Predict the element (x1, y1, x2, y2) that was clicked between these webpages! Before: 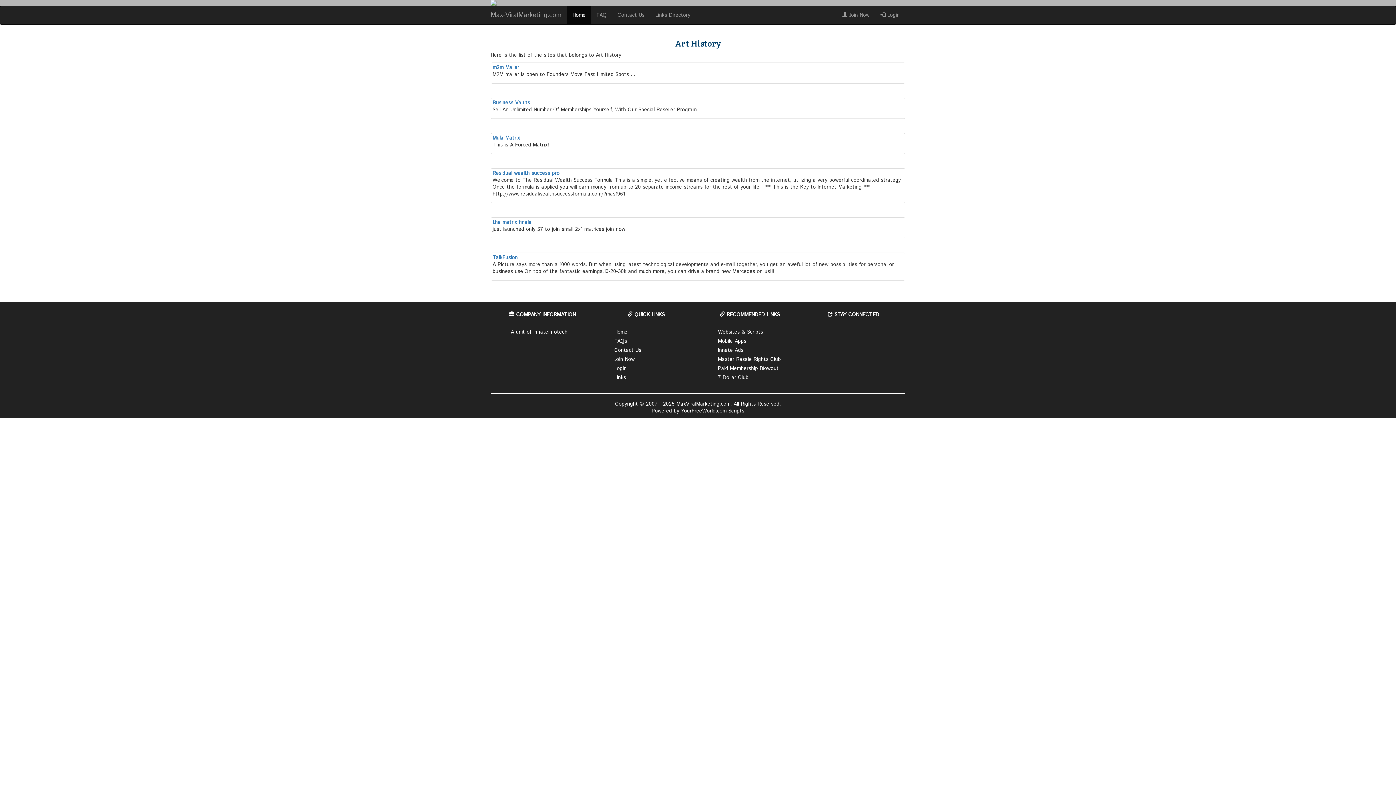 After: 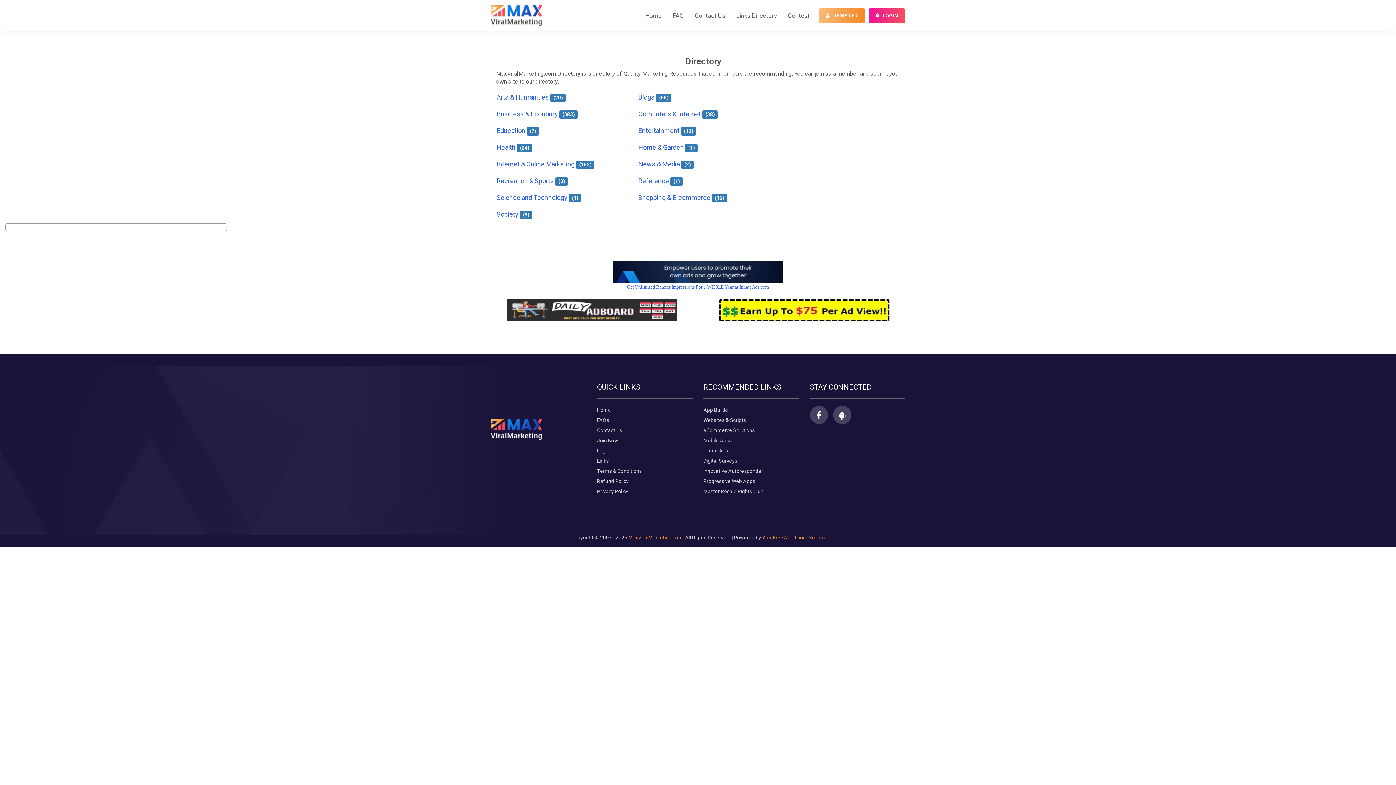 Action: bbox: (650, 6, 696, 24) label: Links Directory